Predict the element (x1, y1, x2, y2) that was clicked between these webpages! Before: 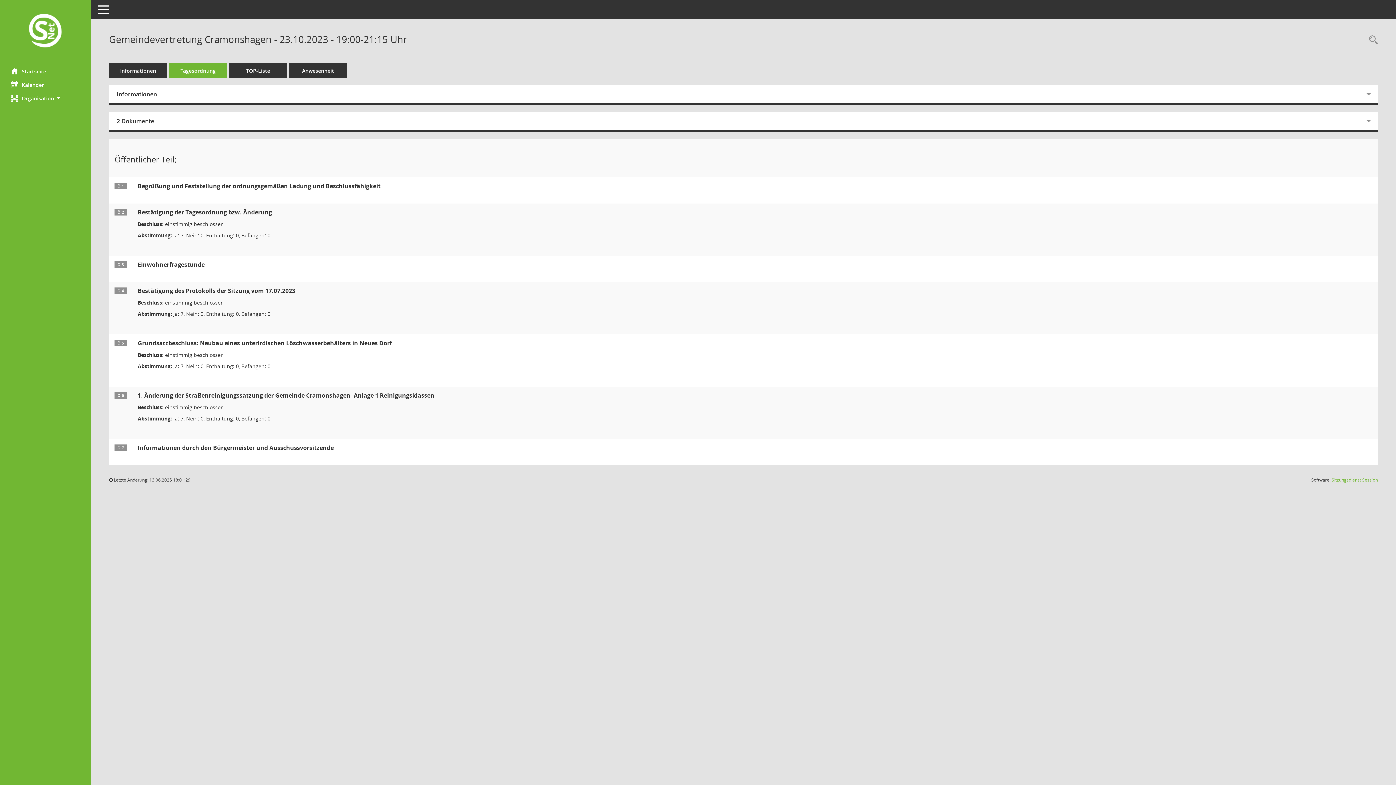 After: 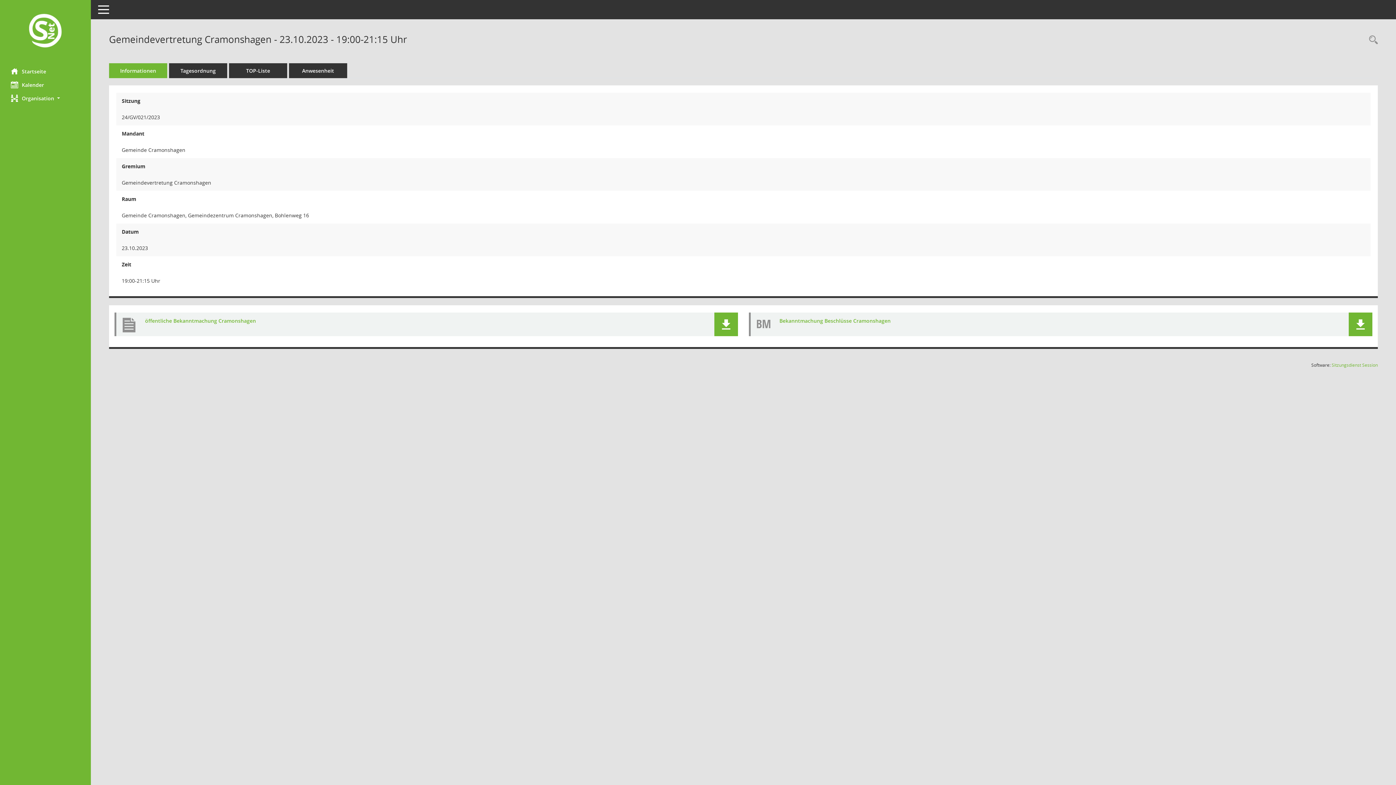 Action: bbox: (109, 63, 167, 78) label: Informationen